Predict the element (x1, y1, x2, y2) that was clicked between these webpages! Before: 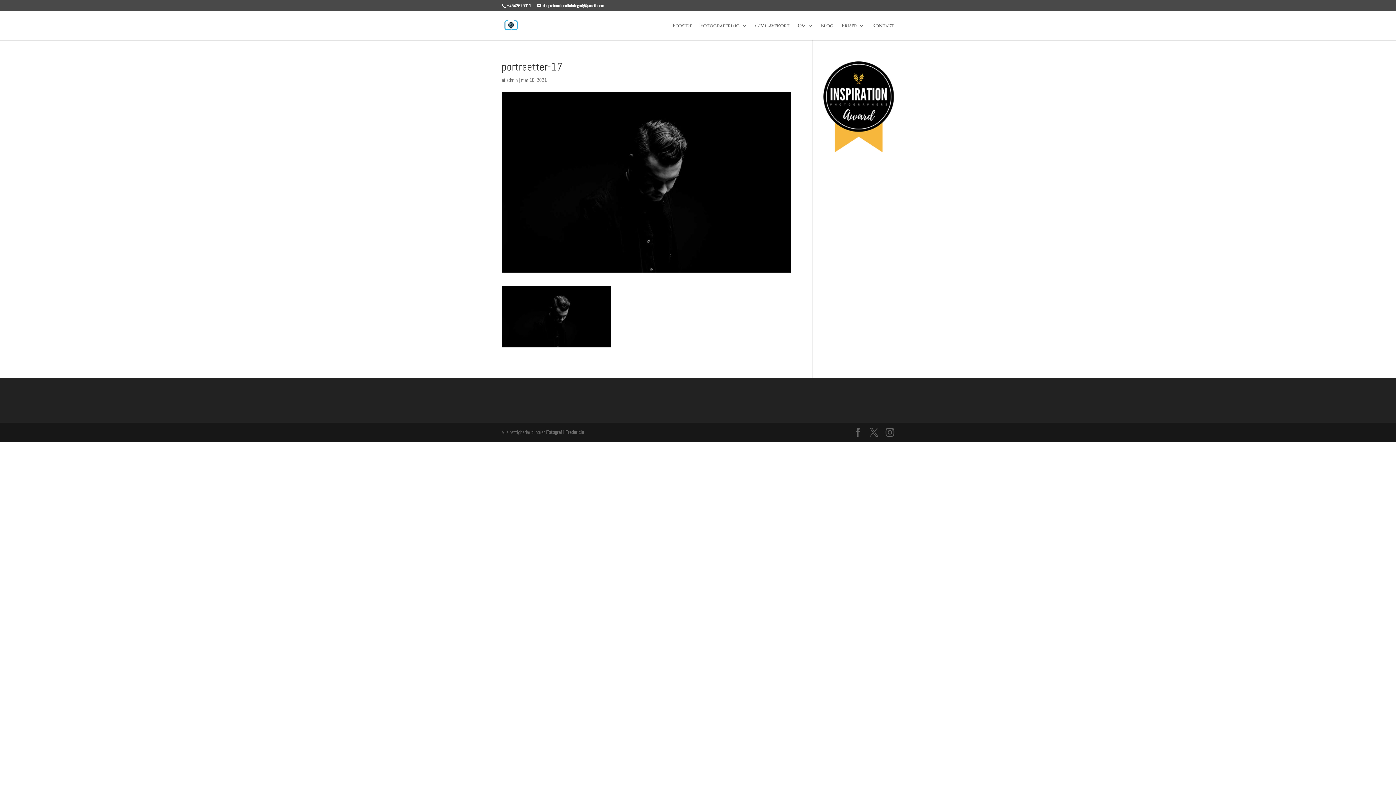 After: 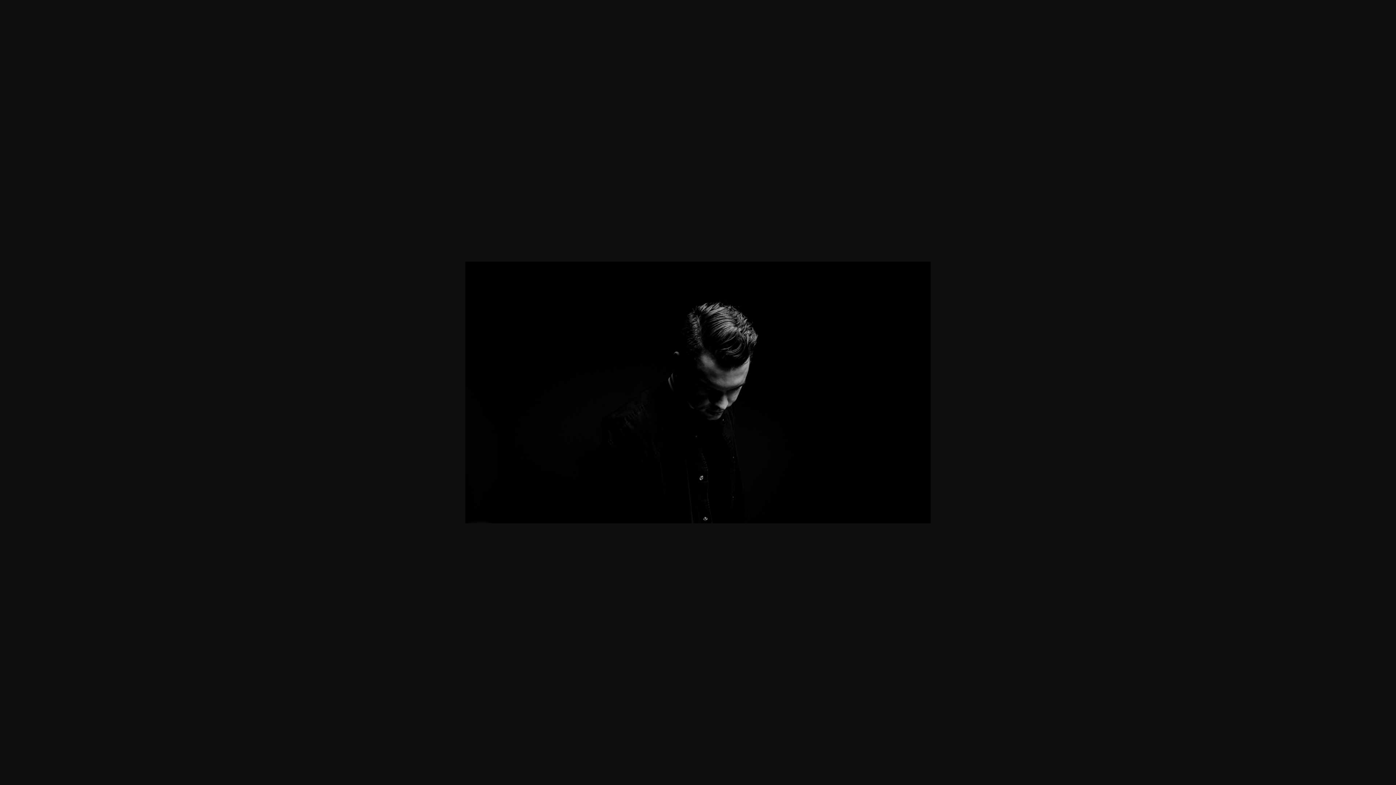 Action: bbox: (501, 339, 610, 346)